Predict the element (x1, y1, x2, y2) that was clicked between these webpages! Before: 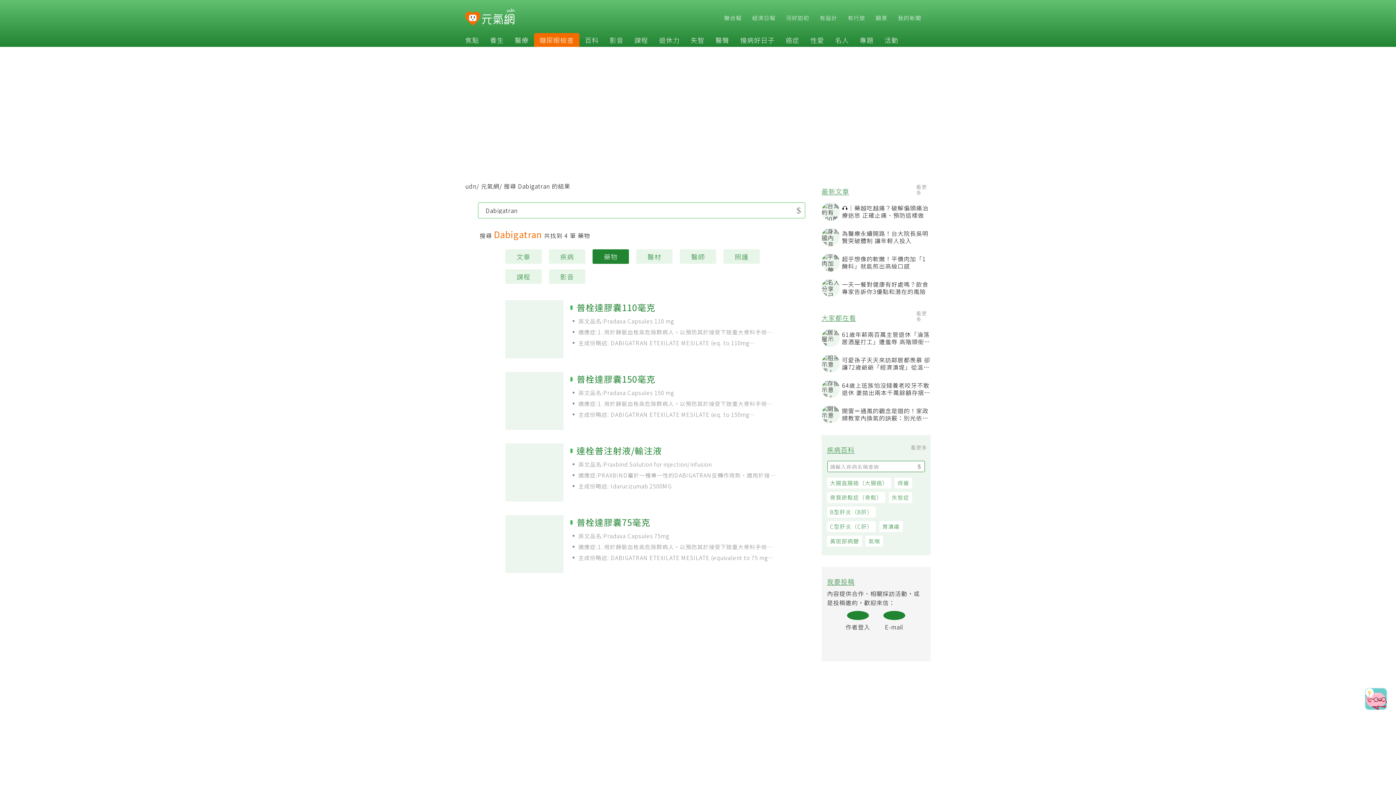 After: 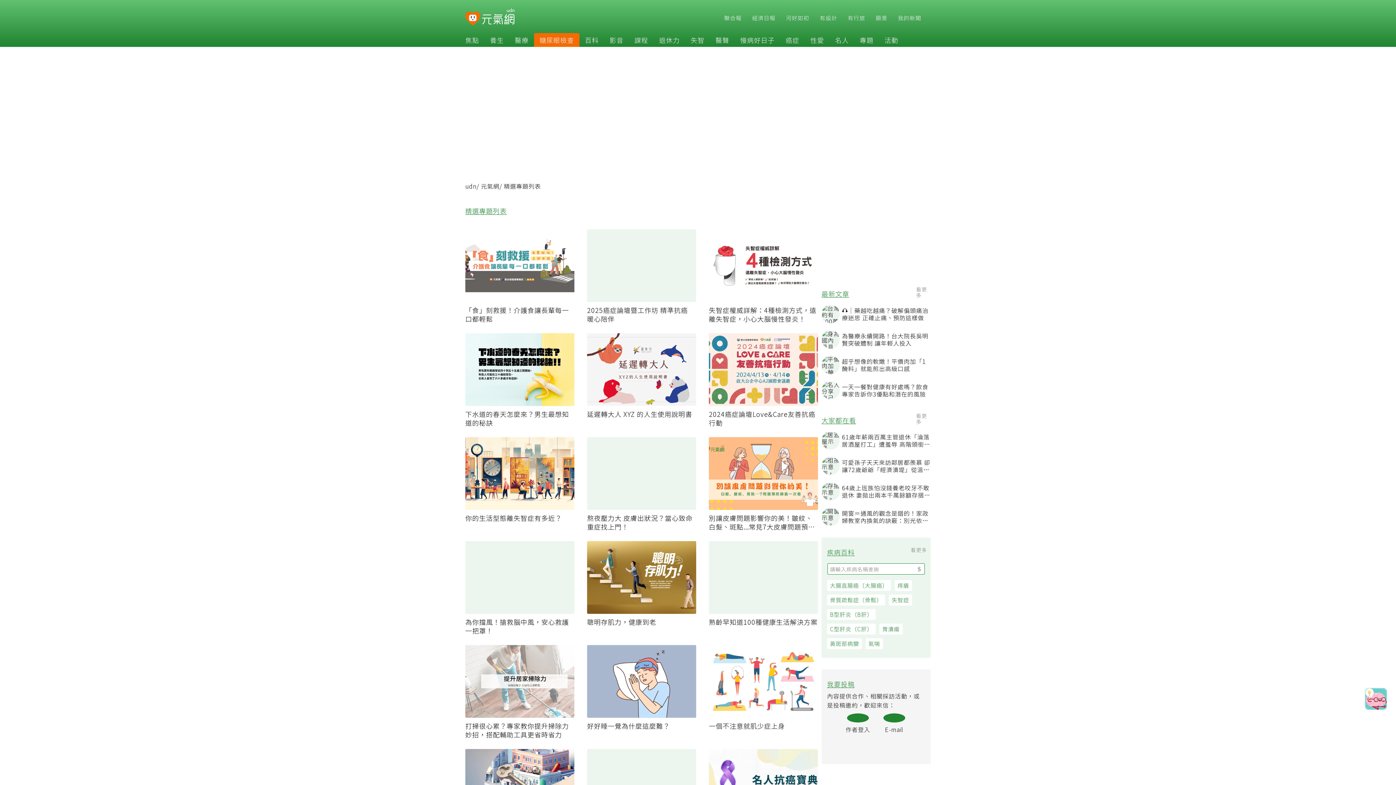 Action: bbox: (854, 35, 879, 44) label: 專題